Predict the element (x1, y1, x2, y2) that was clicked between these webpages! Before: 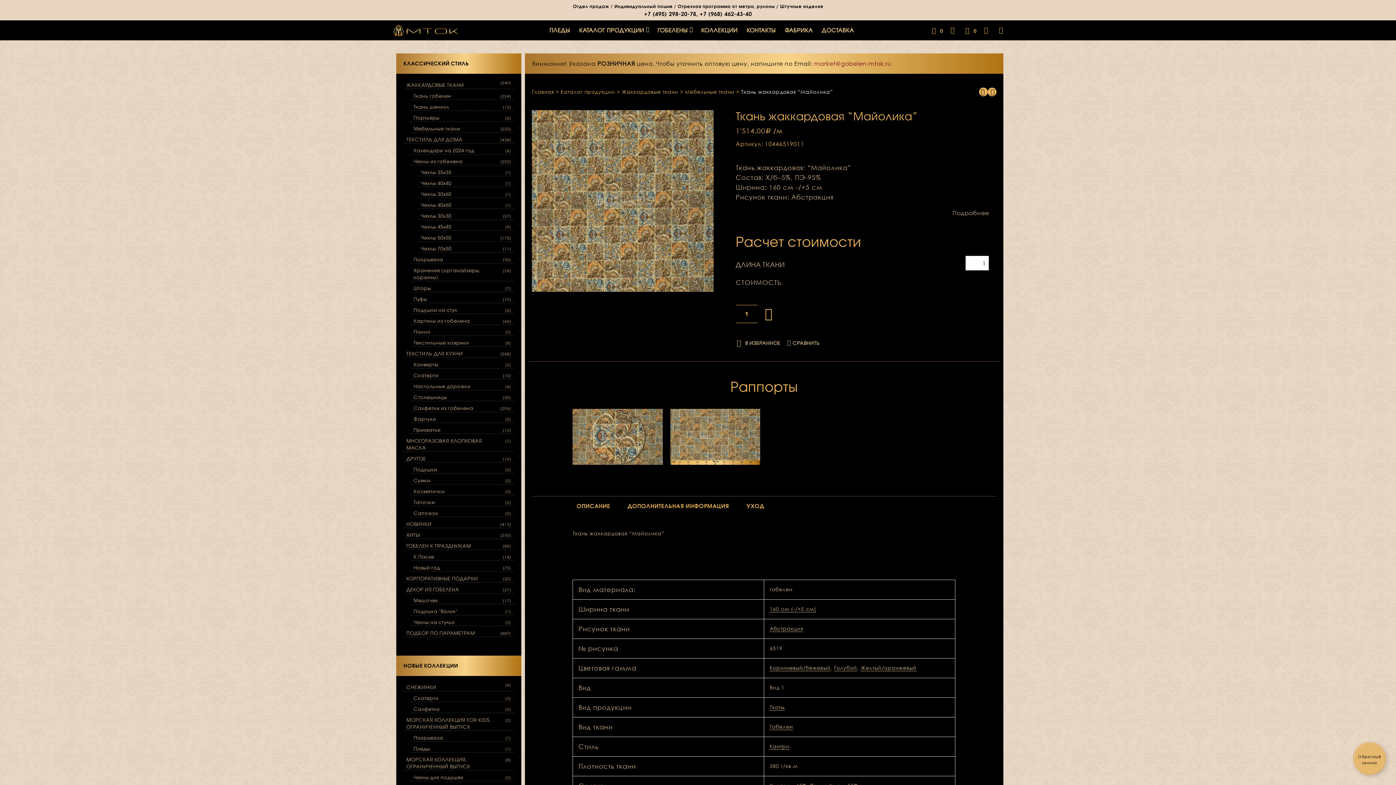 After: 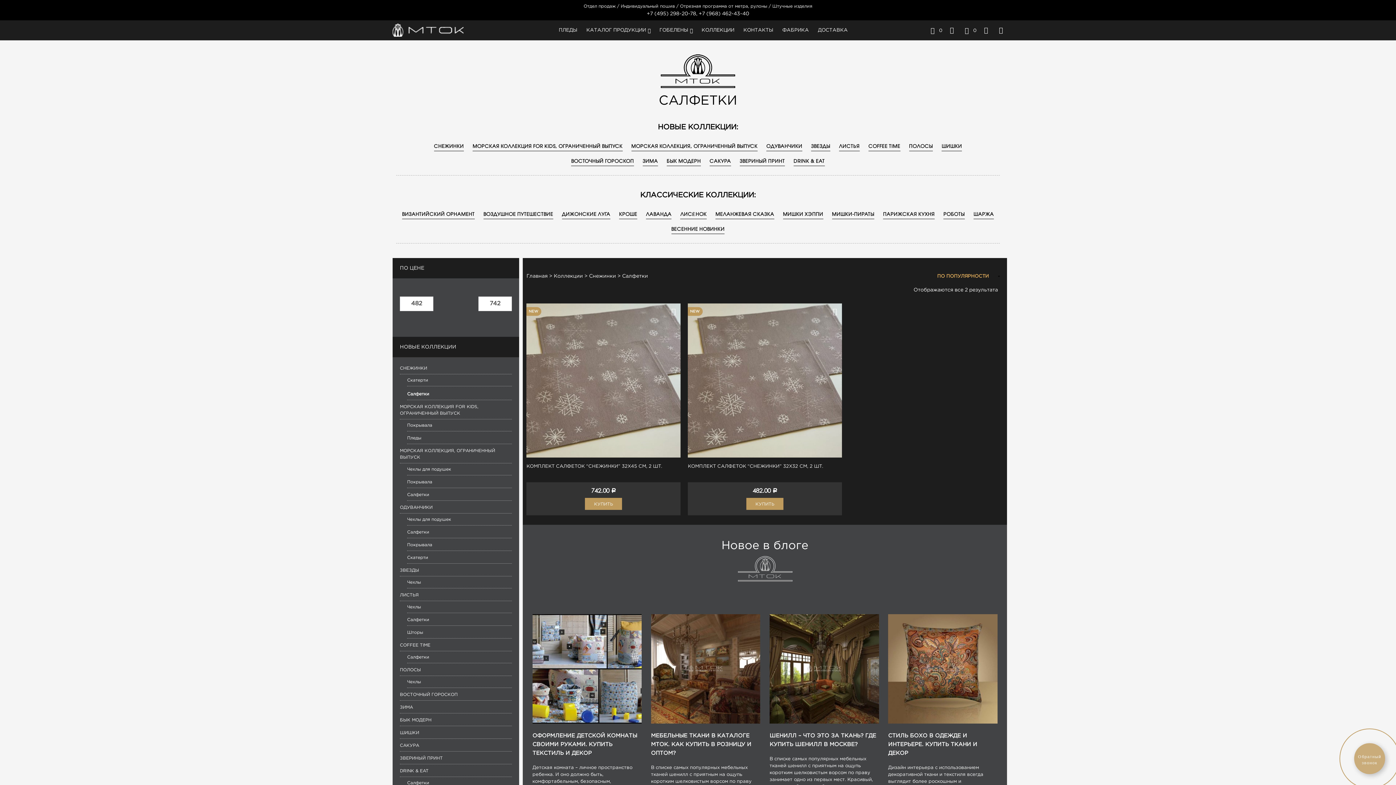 Action: bbox: (410, 706, 514, 713) label: Салфетки